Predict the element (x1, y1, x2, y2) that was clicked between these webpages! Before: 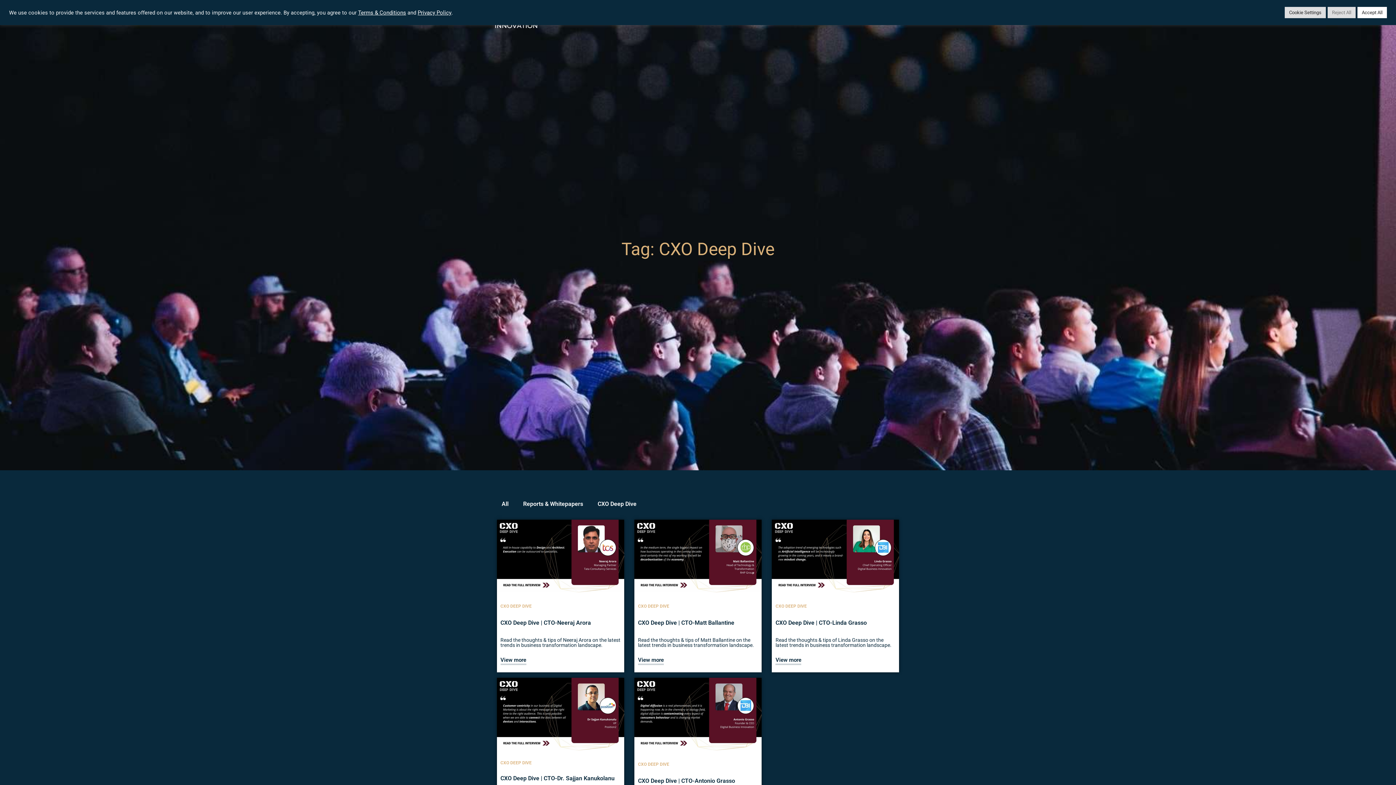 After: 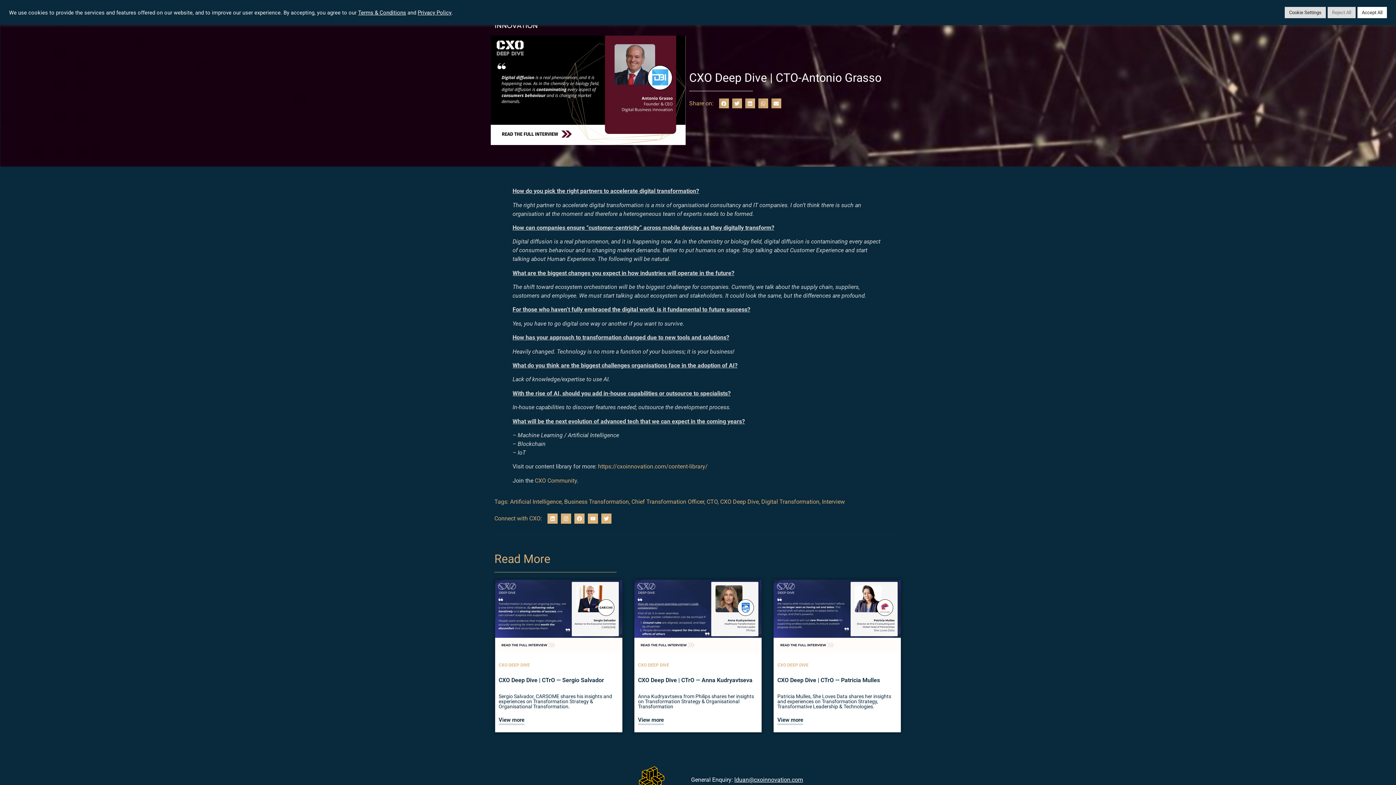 Action: bbox: (634, 678, 761, 750)